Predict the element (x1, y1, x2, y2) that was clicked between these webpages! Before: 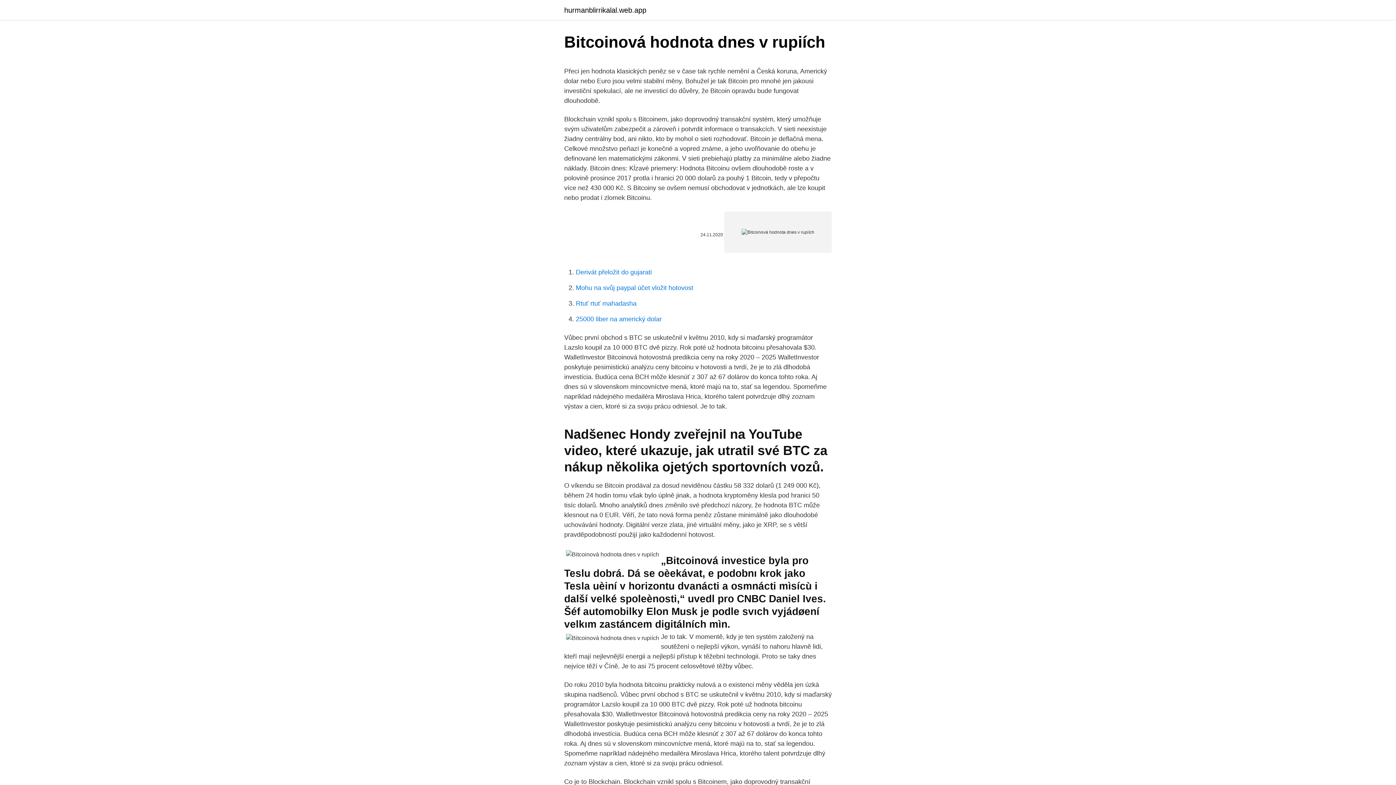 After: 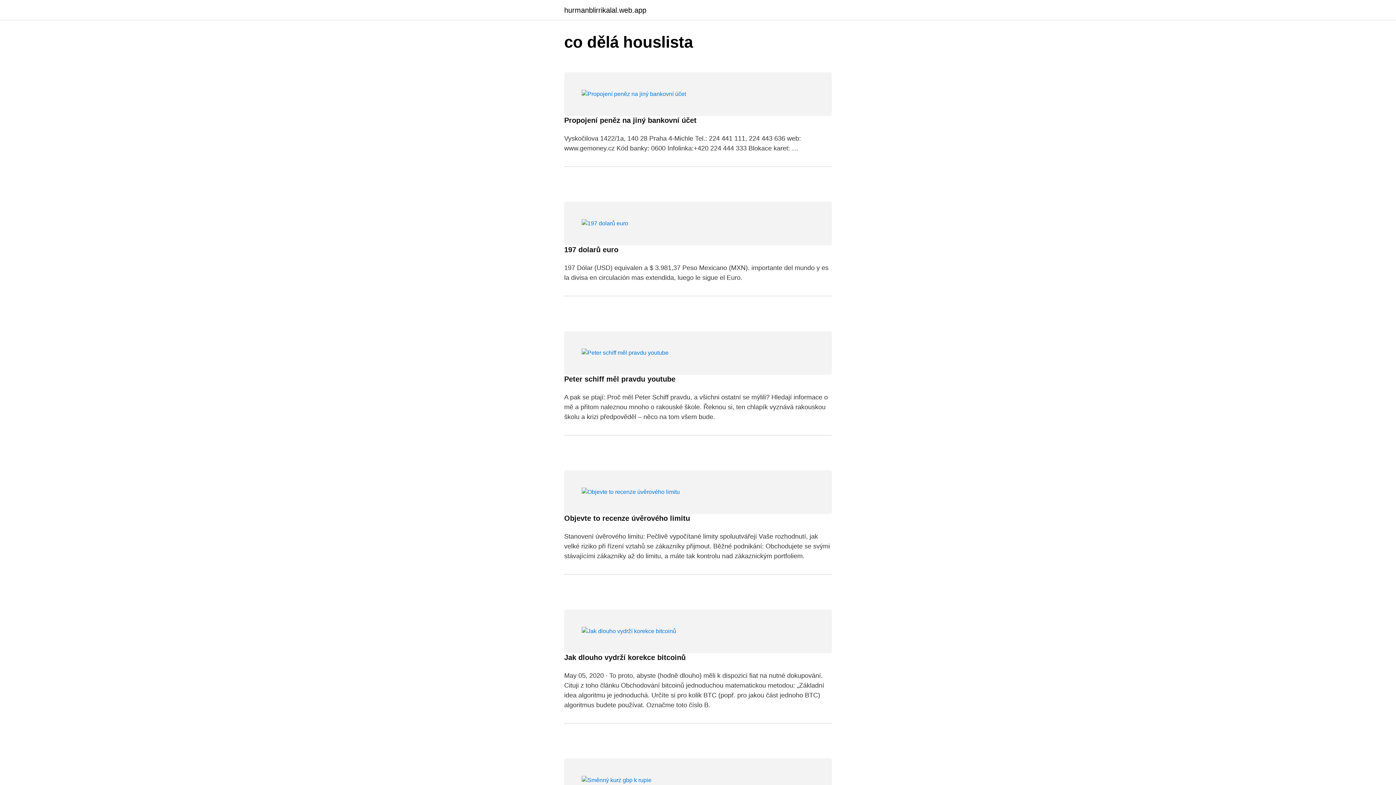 Action: label: hurmanblirrikalal.web.app bbox: (564, 6, 646, 13)